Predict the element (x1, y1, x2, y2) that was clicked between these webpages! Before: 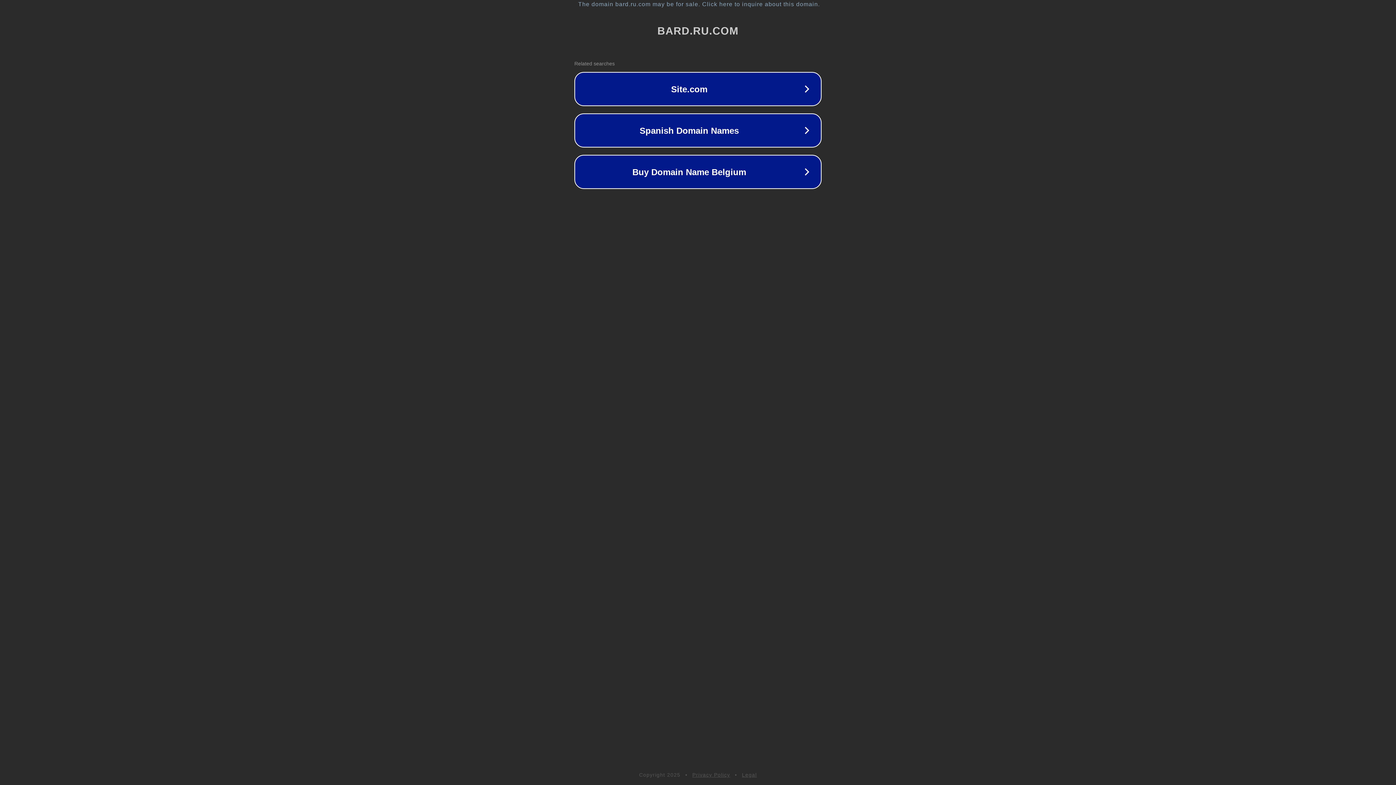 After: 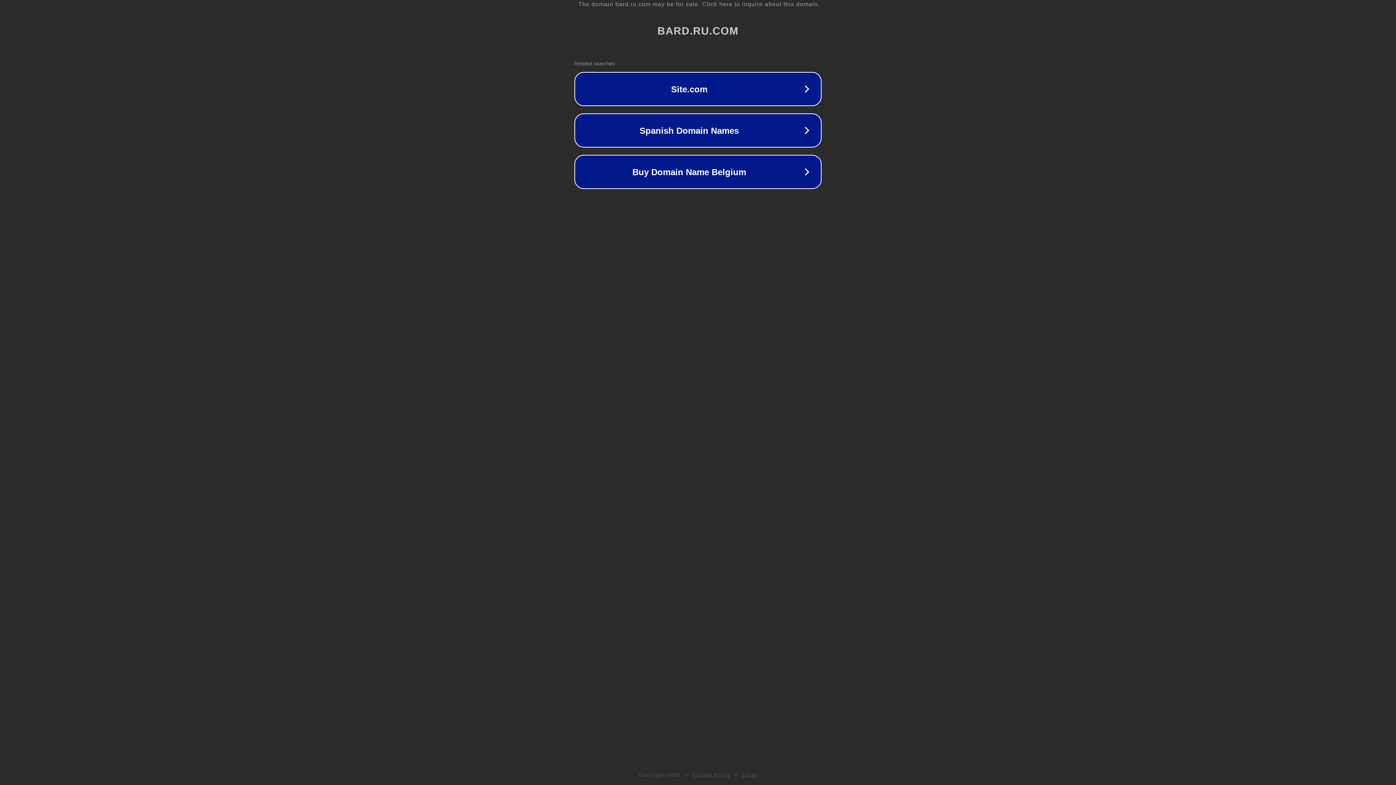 Action: label: Privacy Policy bbox: (692, 772, 730, 778)